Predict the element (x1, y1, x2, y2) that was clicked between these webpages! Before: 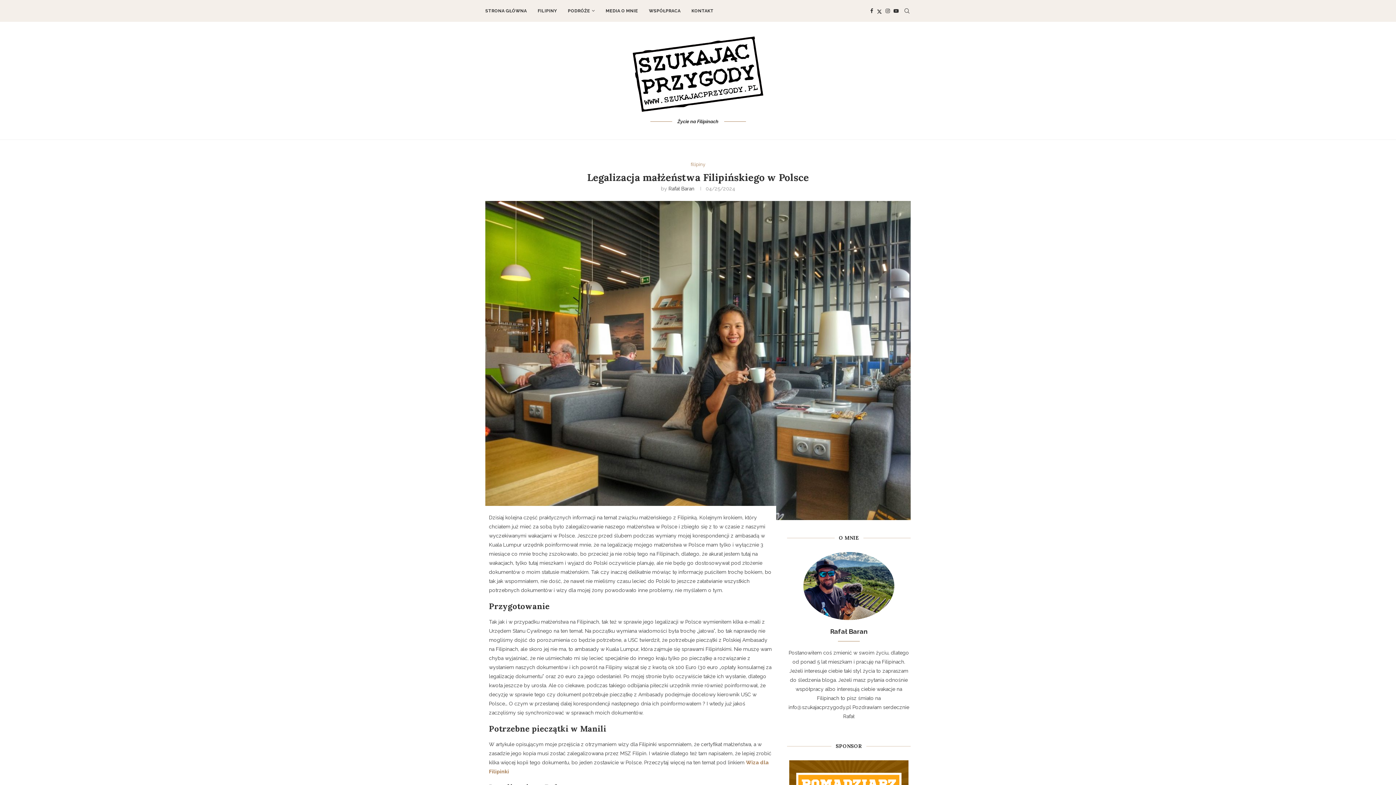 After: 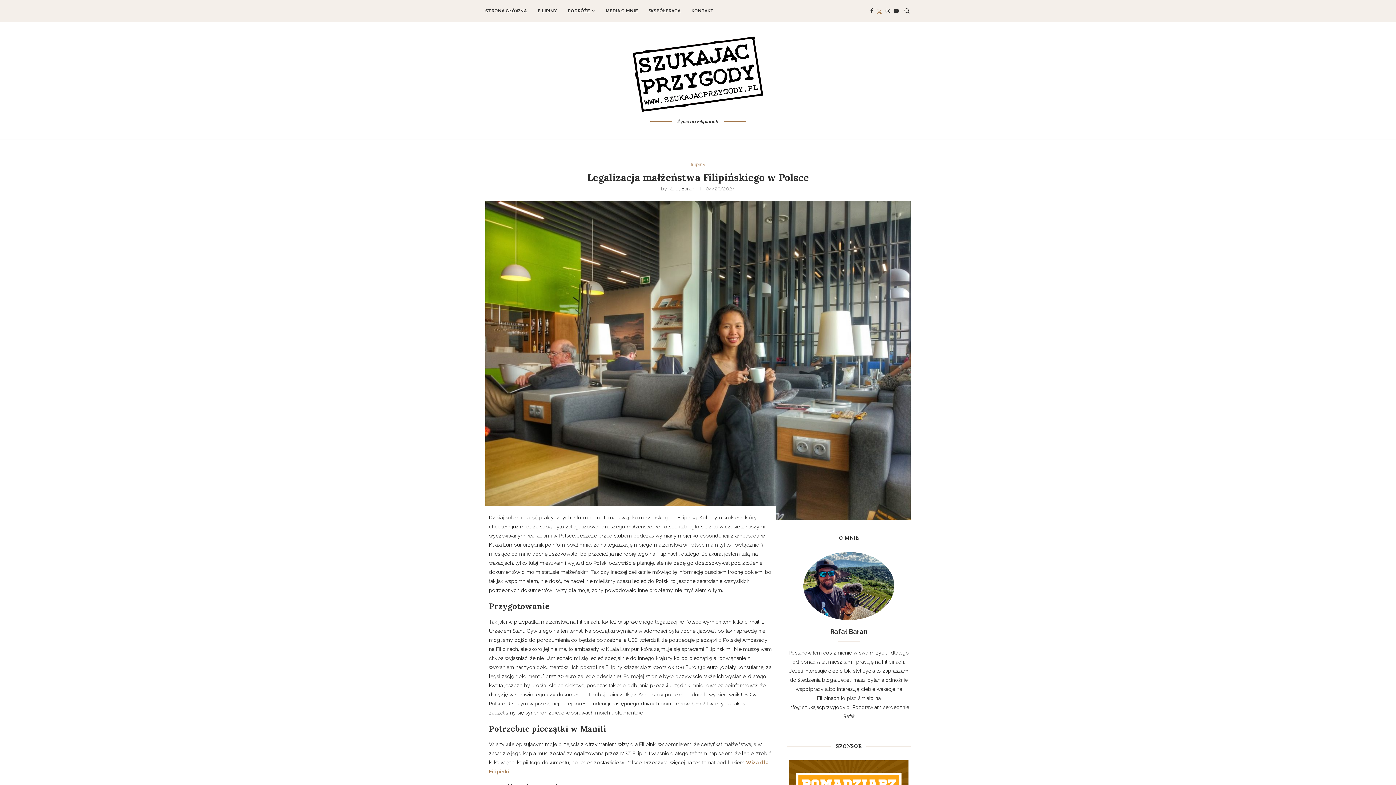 Action: bbox: (877, 0, 882, 21) label: Twitter